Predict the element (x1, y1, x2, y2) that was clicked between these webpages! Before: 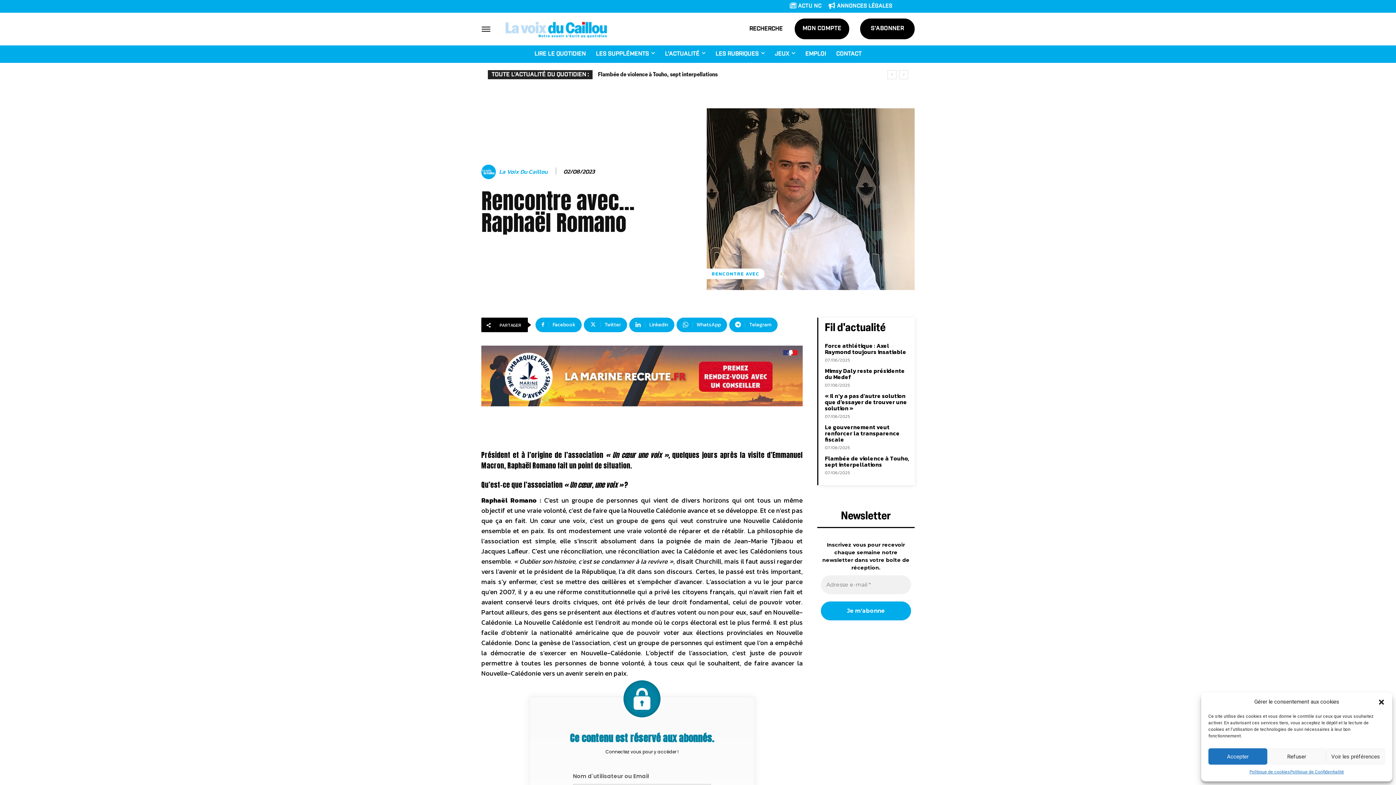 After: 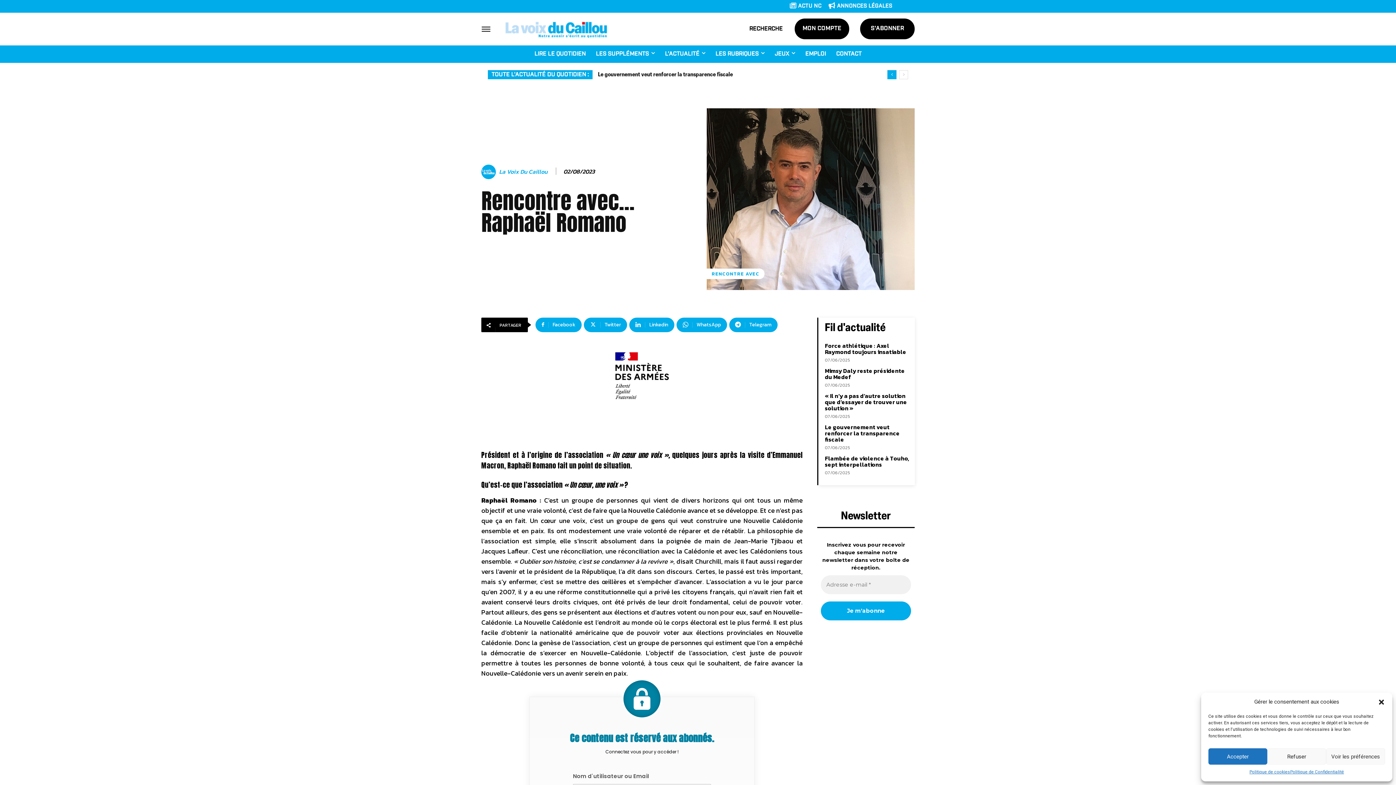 Action: bbox: (887, 70, 896, 79) label: prev